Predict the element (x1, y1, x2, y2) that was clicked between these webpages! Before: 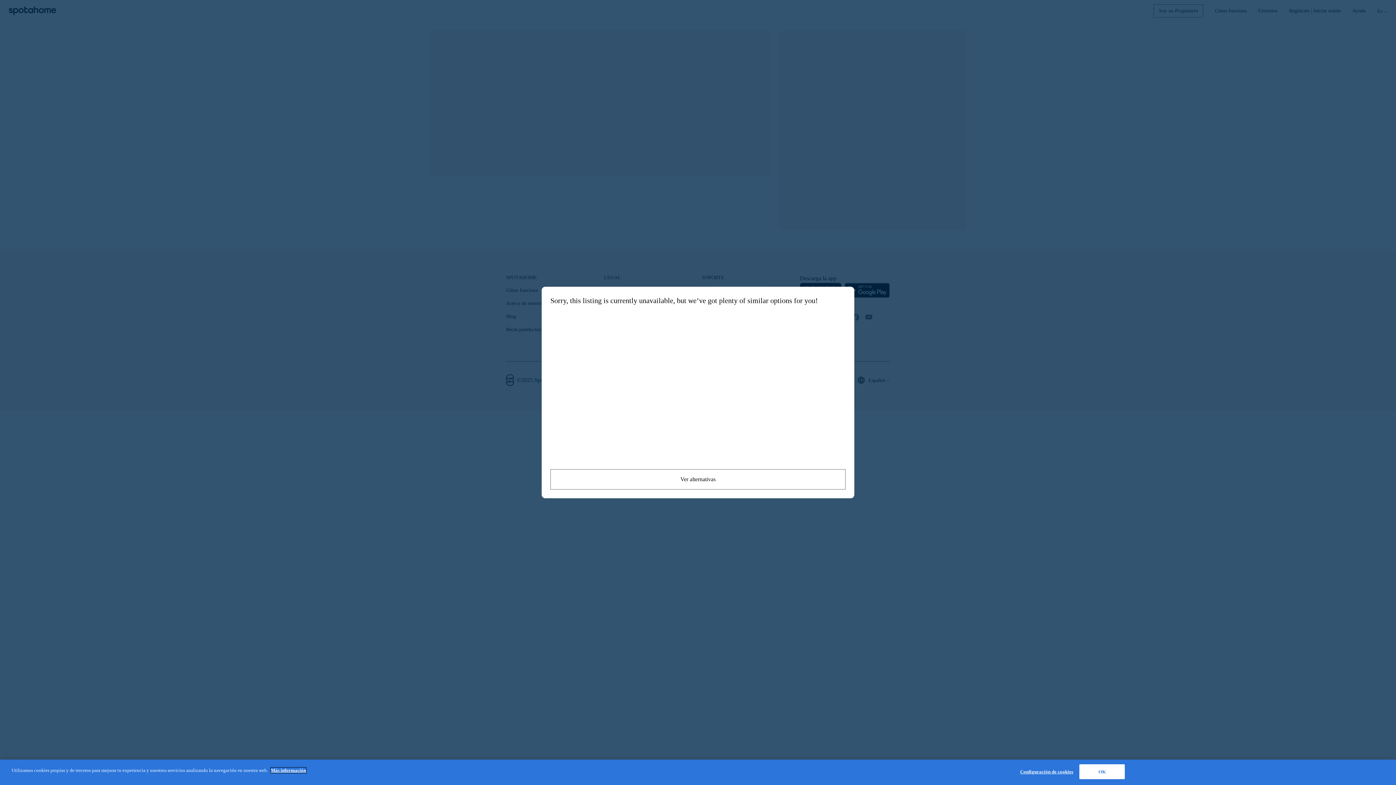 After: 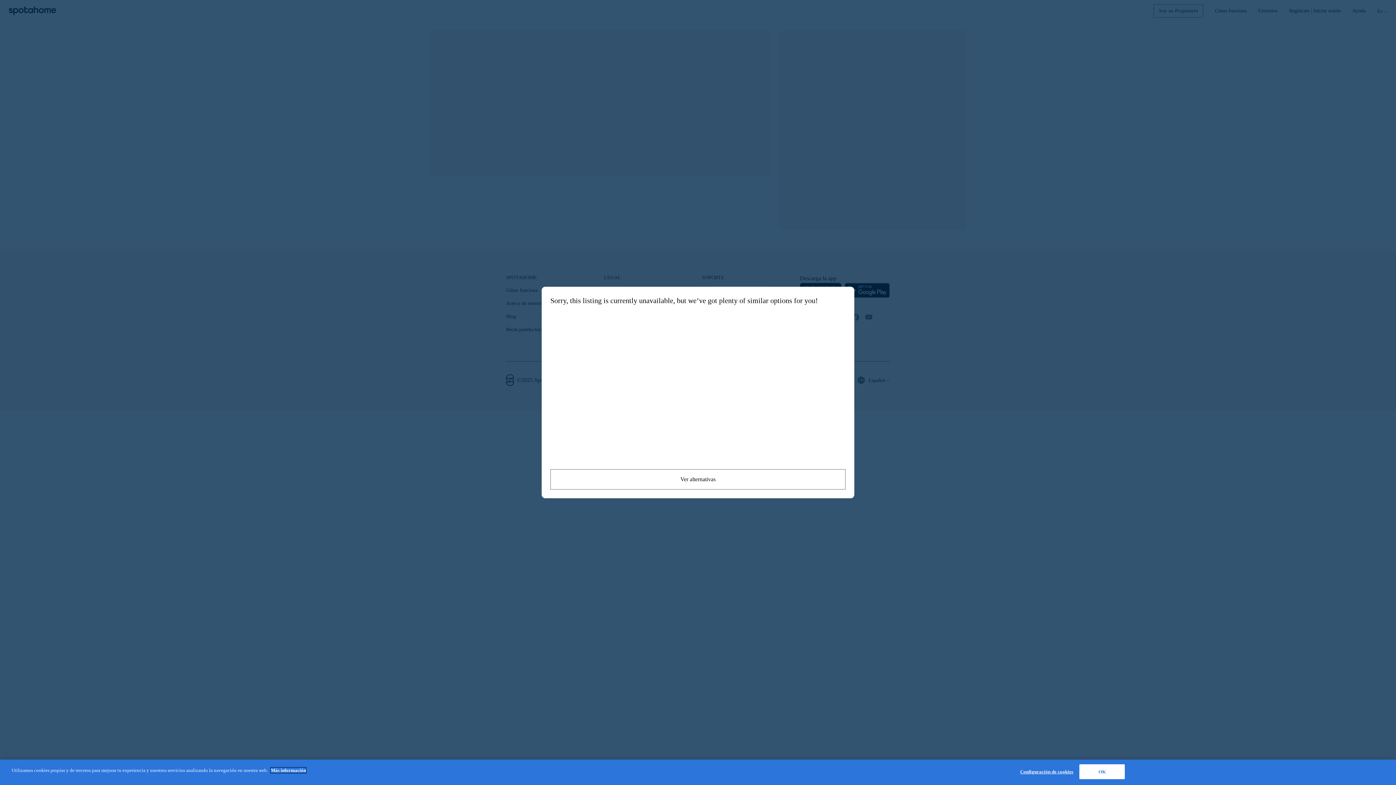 Action: label: Más información bbox: (270, 768, 306, 773)